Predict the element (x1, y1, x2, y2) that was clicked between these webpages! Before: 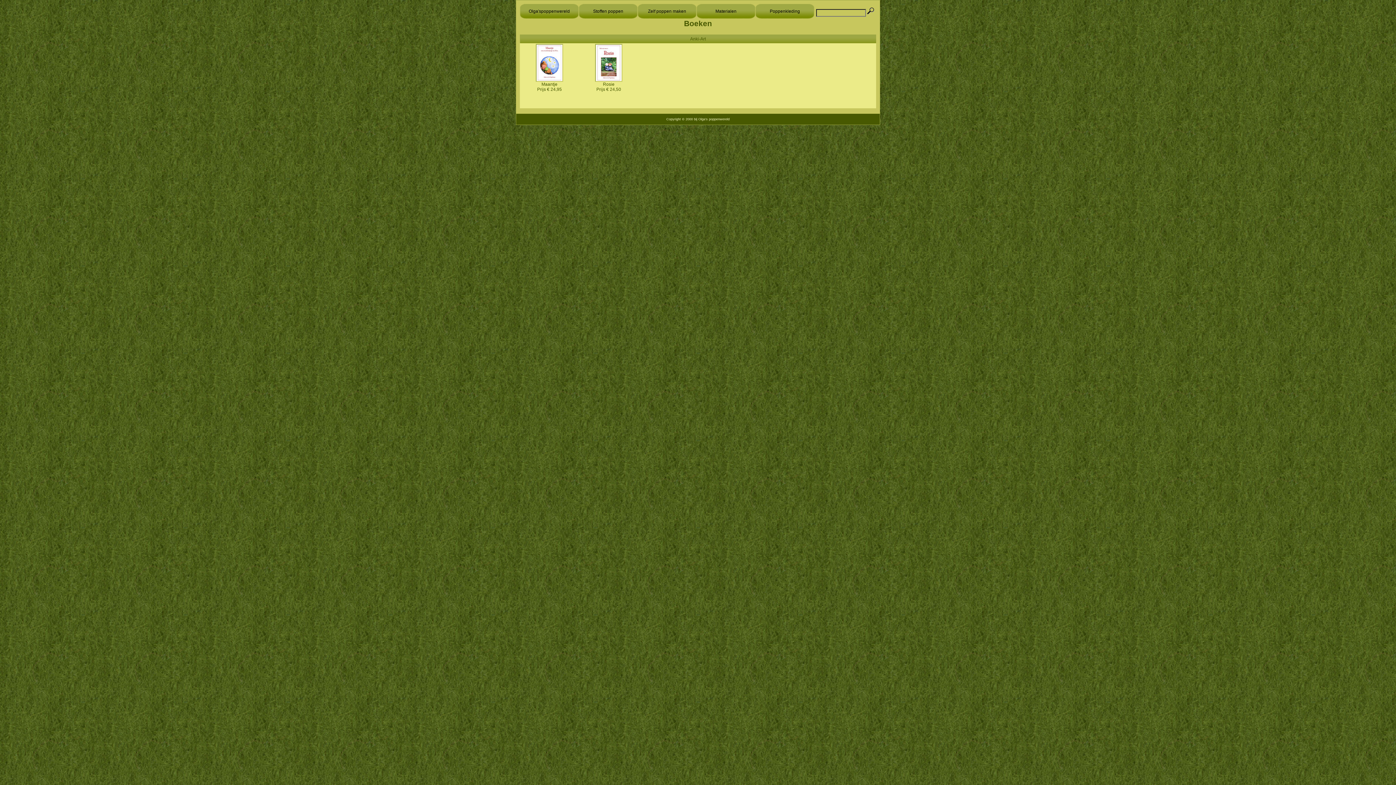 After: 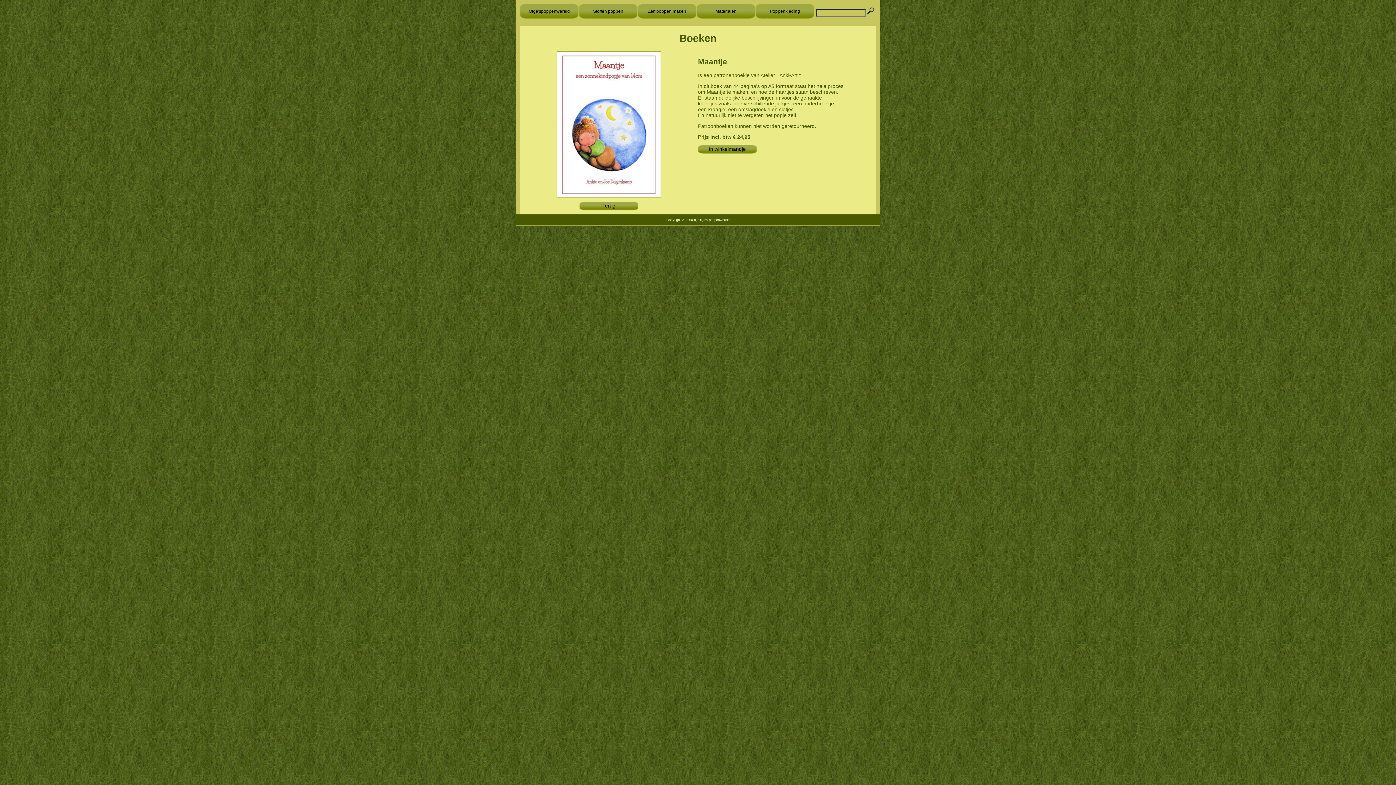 Action: bbox: (536, 77, 563, 91) label: 
Maantje
Prijs € 24,95